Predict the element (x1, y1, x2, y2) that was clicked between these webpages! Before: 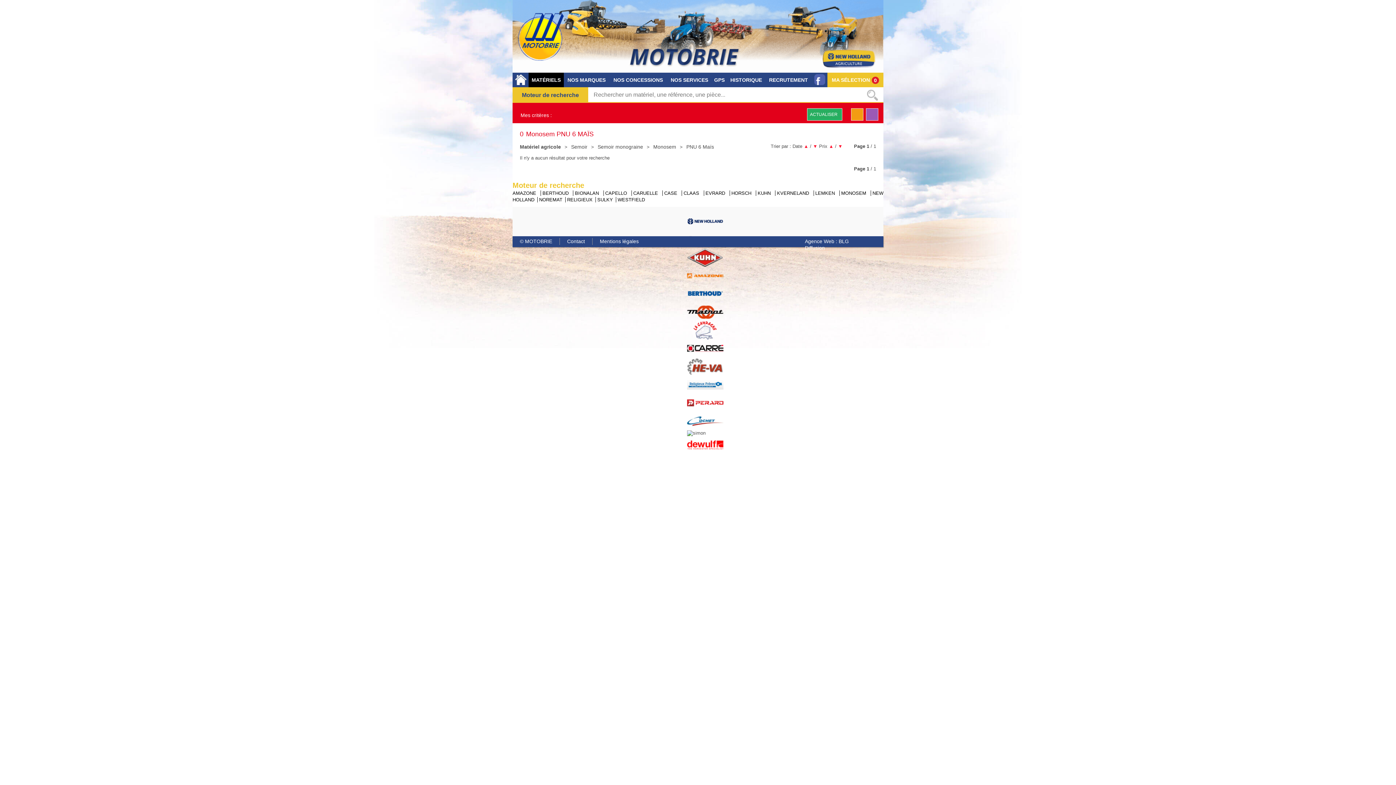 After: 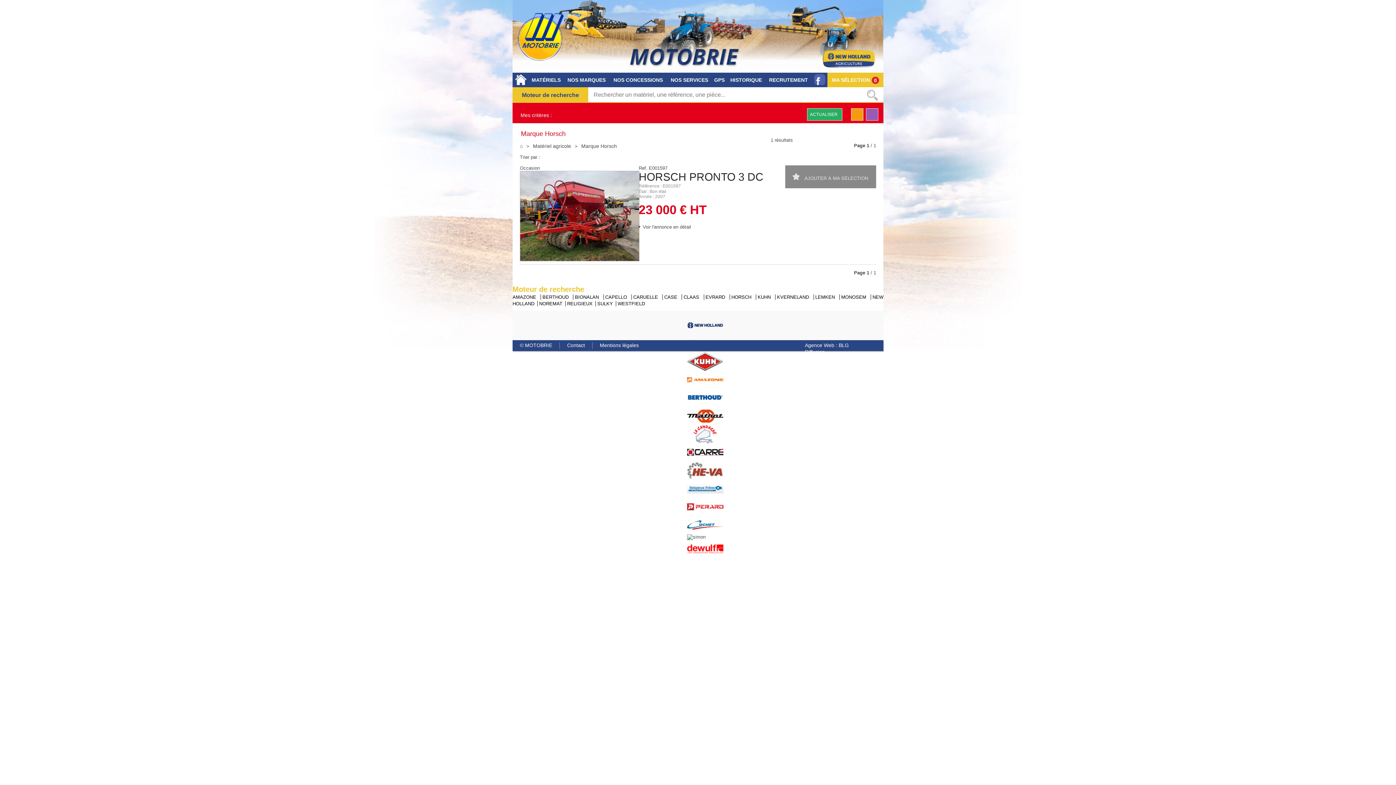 Action: label: HORSCH  bbox: (731, 190, 754, 196)